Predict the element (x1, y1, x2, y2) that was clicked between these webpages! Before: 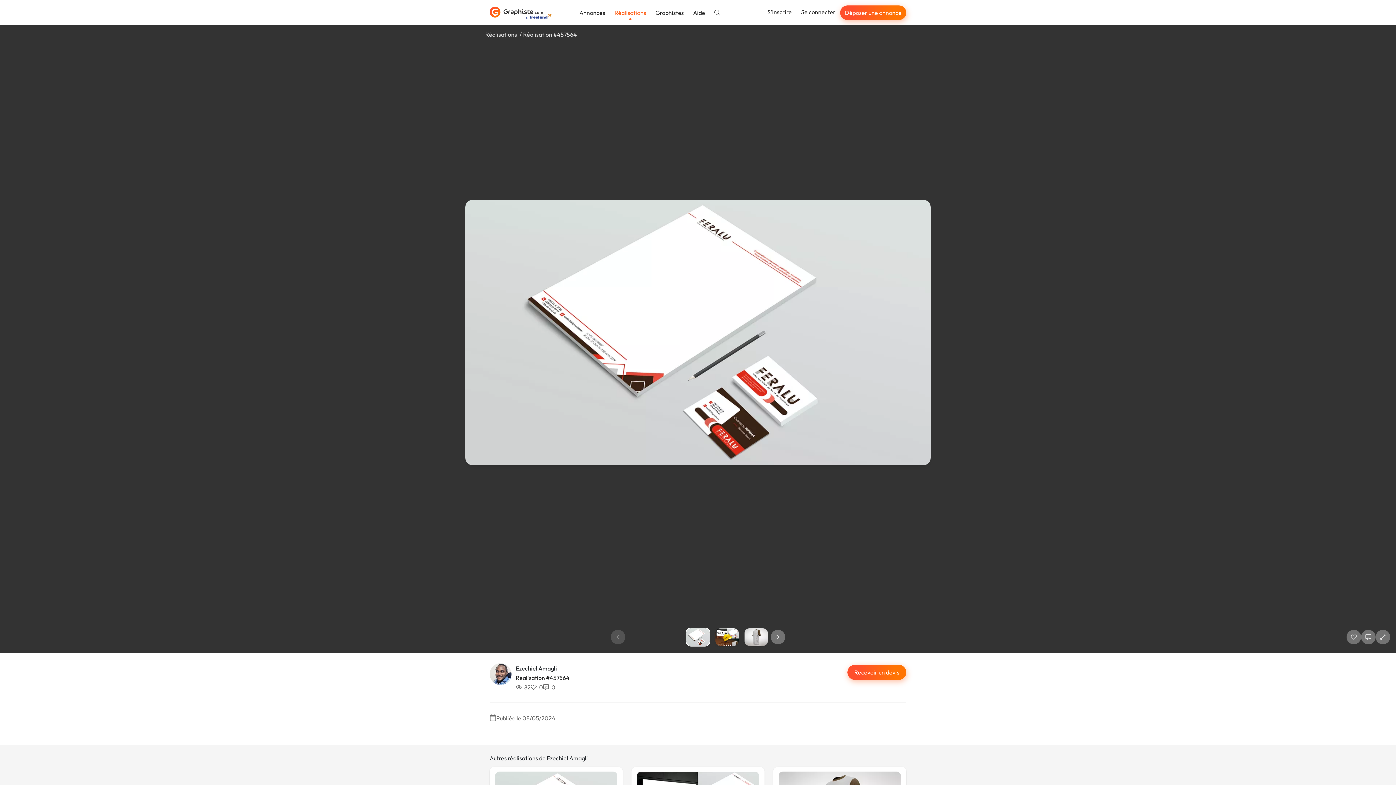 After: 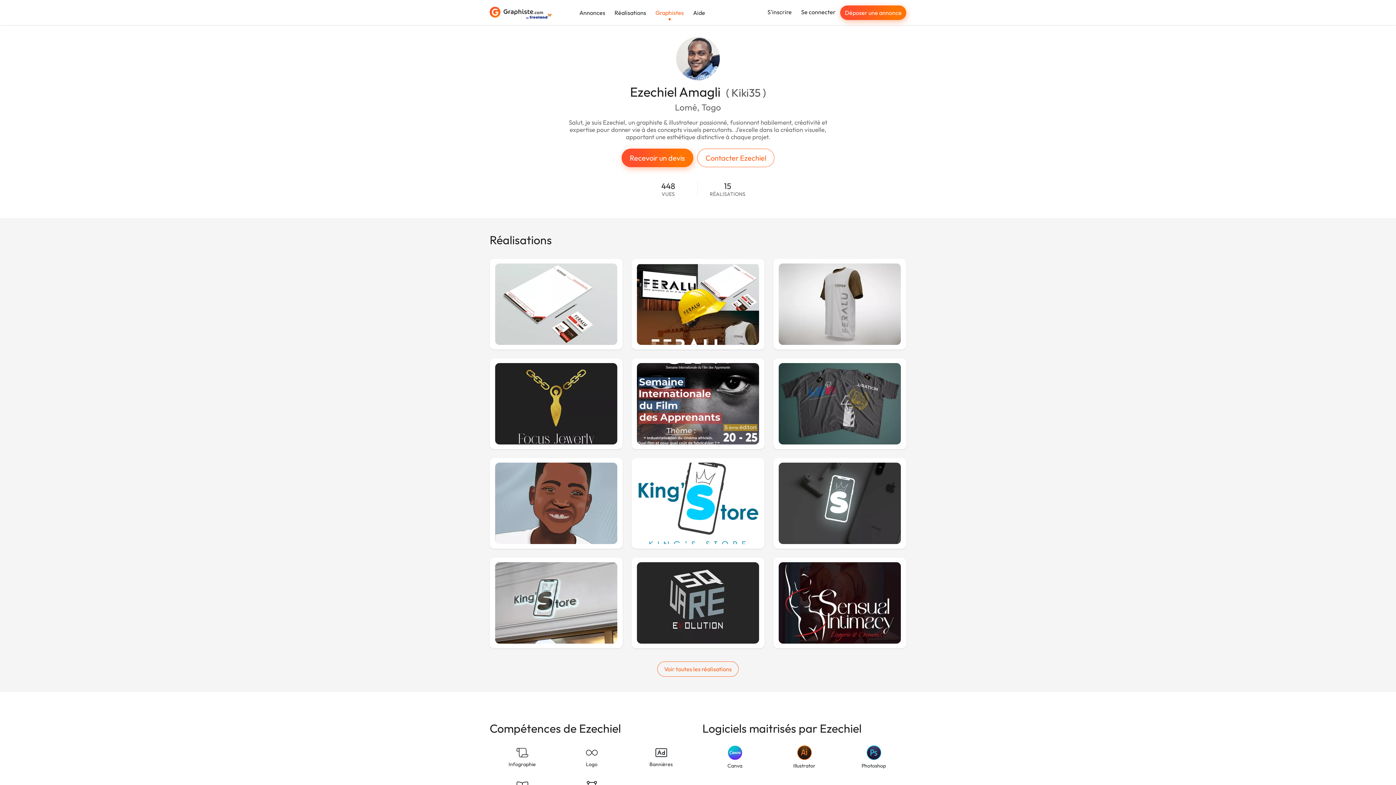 Action: bbox: (489, 665, 516, 691)